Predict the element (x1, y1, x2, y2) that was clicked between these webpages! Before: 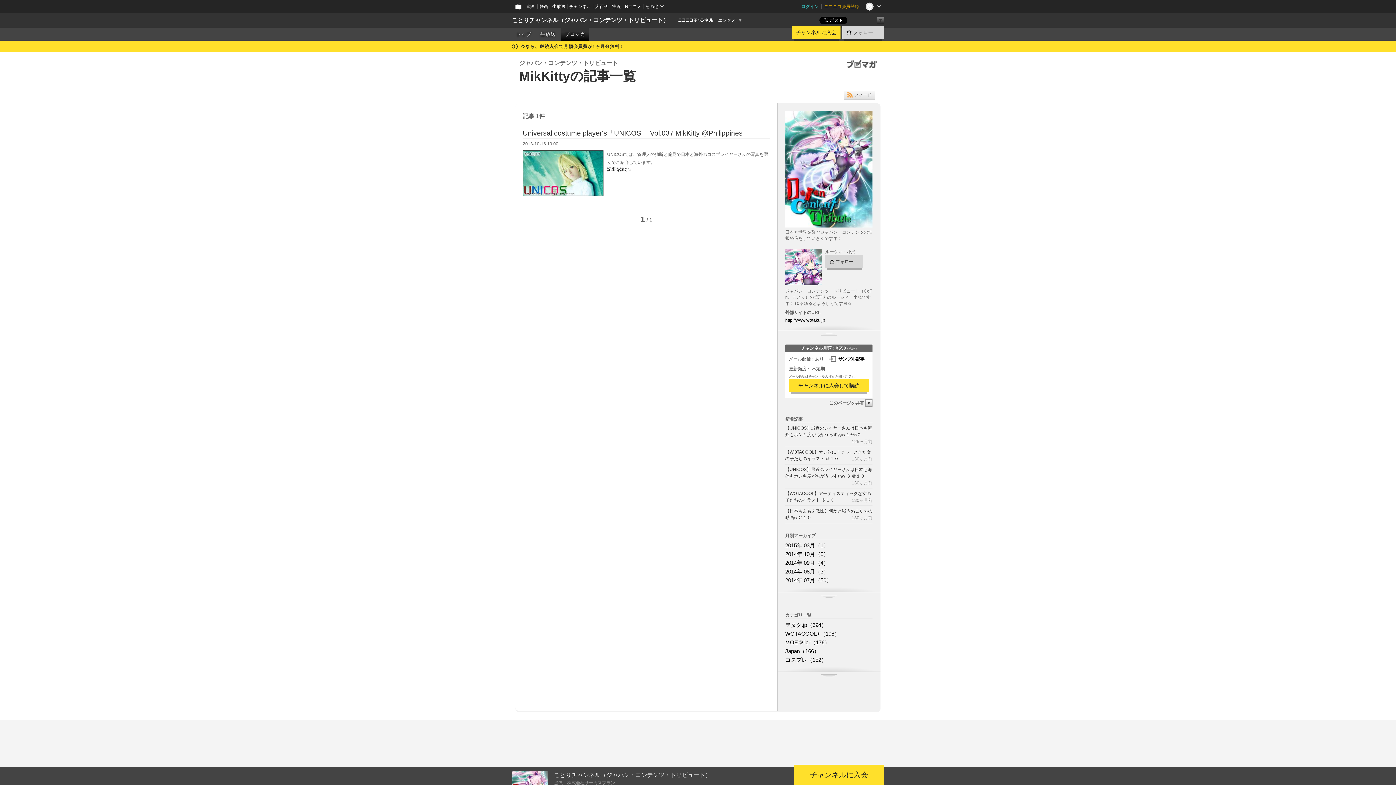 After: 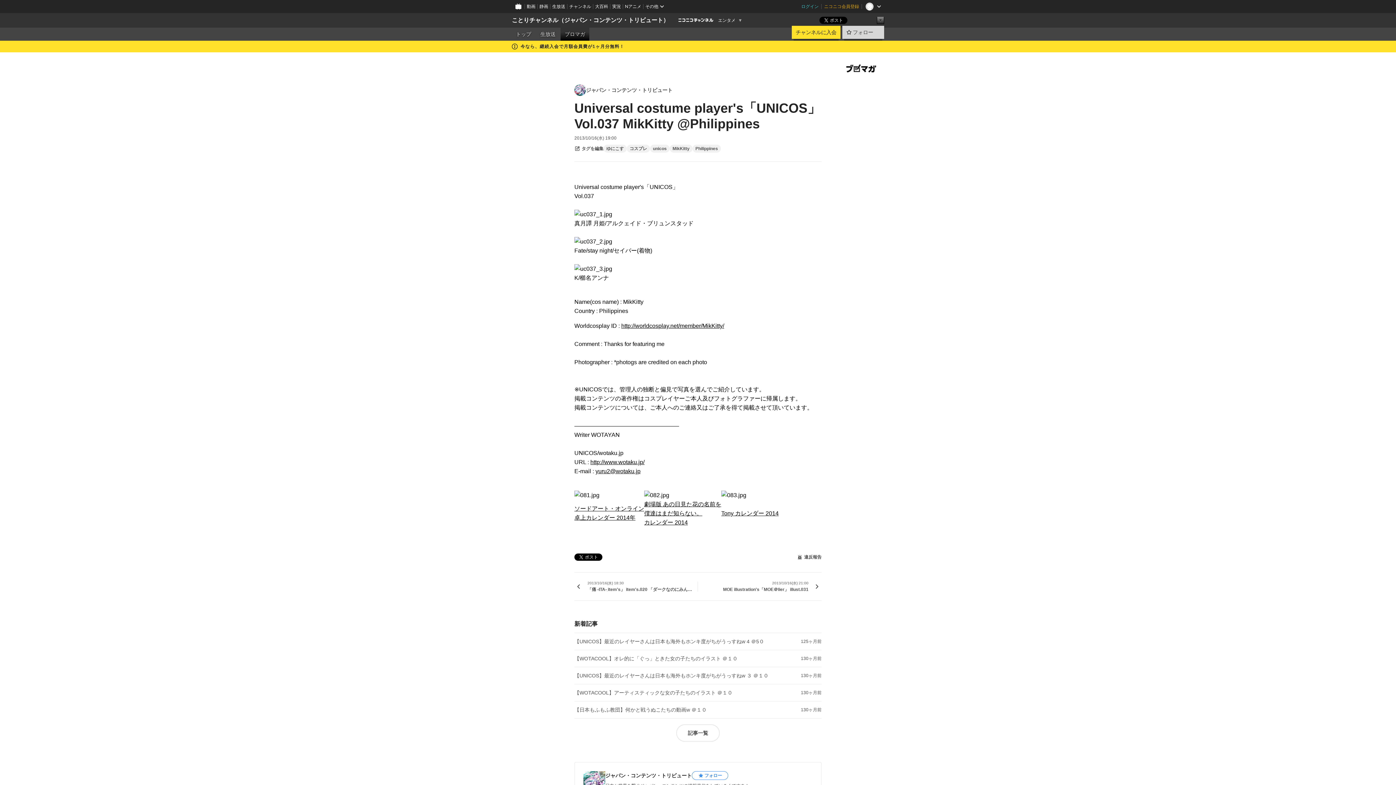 Action: bbox: (522, 191, 603, 197)